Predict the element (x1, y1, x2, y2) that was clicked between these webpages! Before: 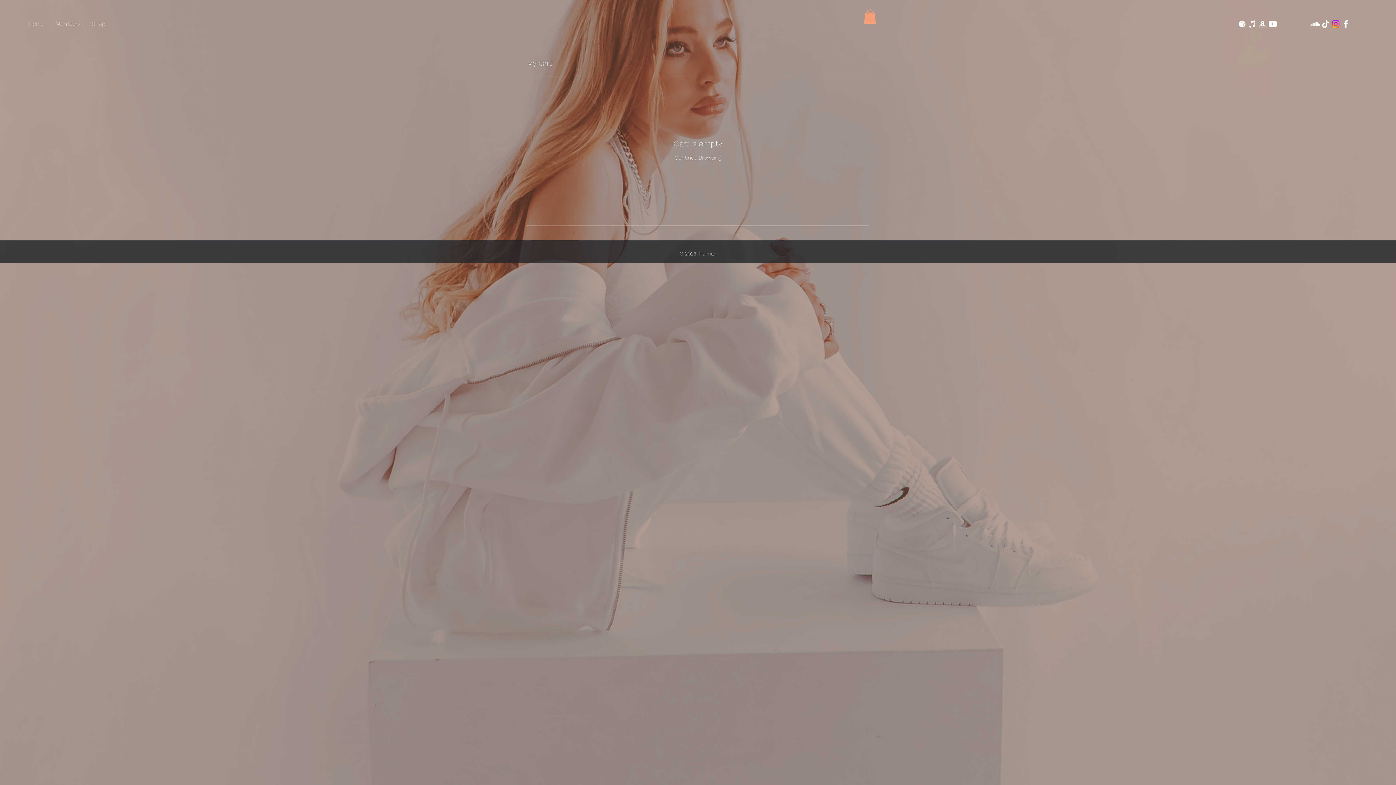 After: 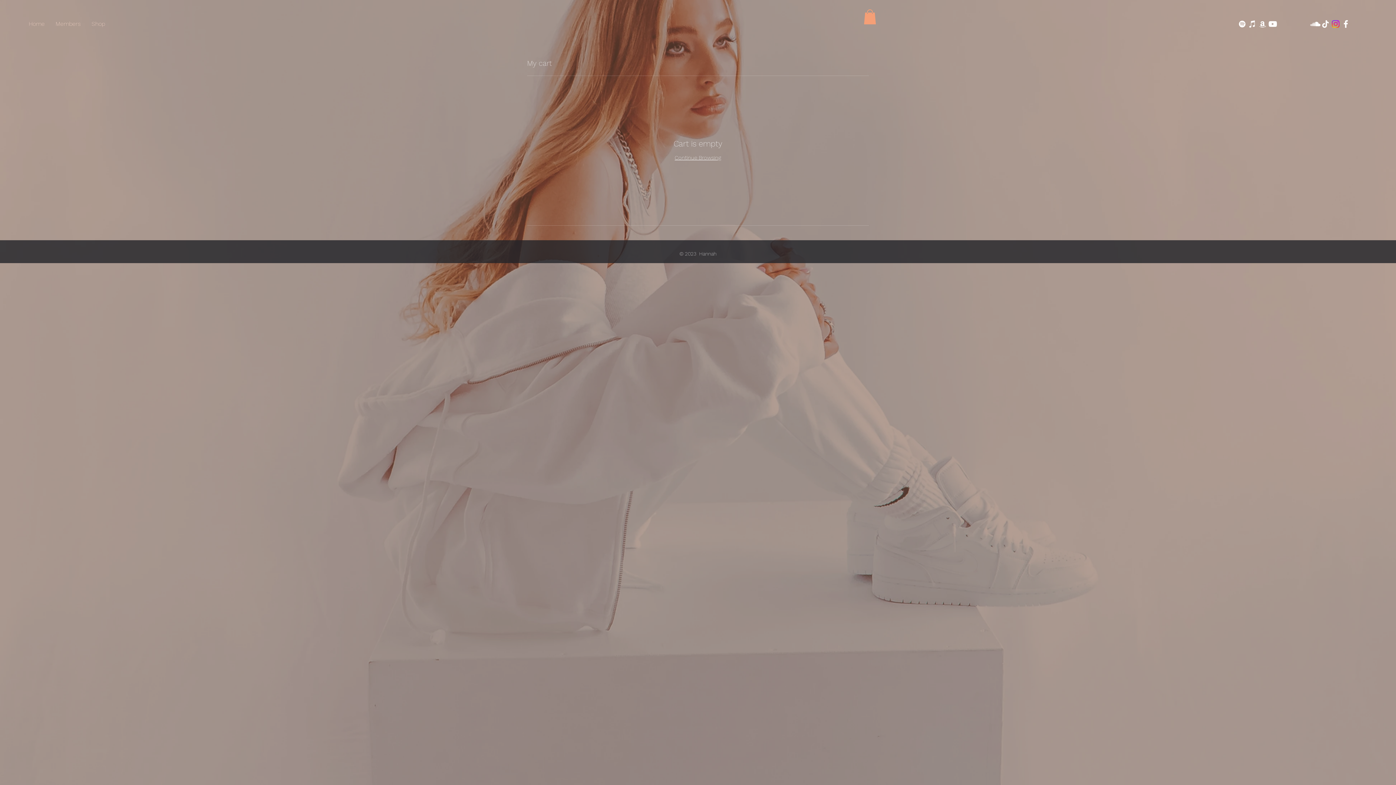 Action: label: Facebook bbox: (1341, 18, 1351, 29)